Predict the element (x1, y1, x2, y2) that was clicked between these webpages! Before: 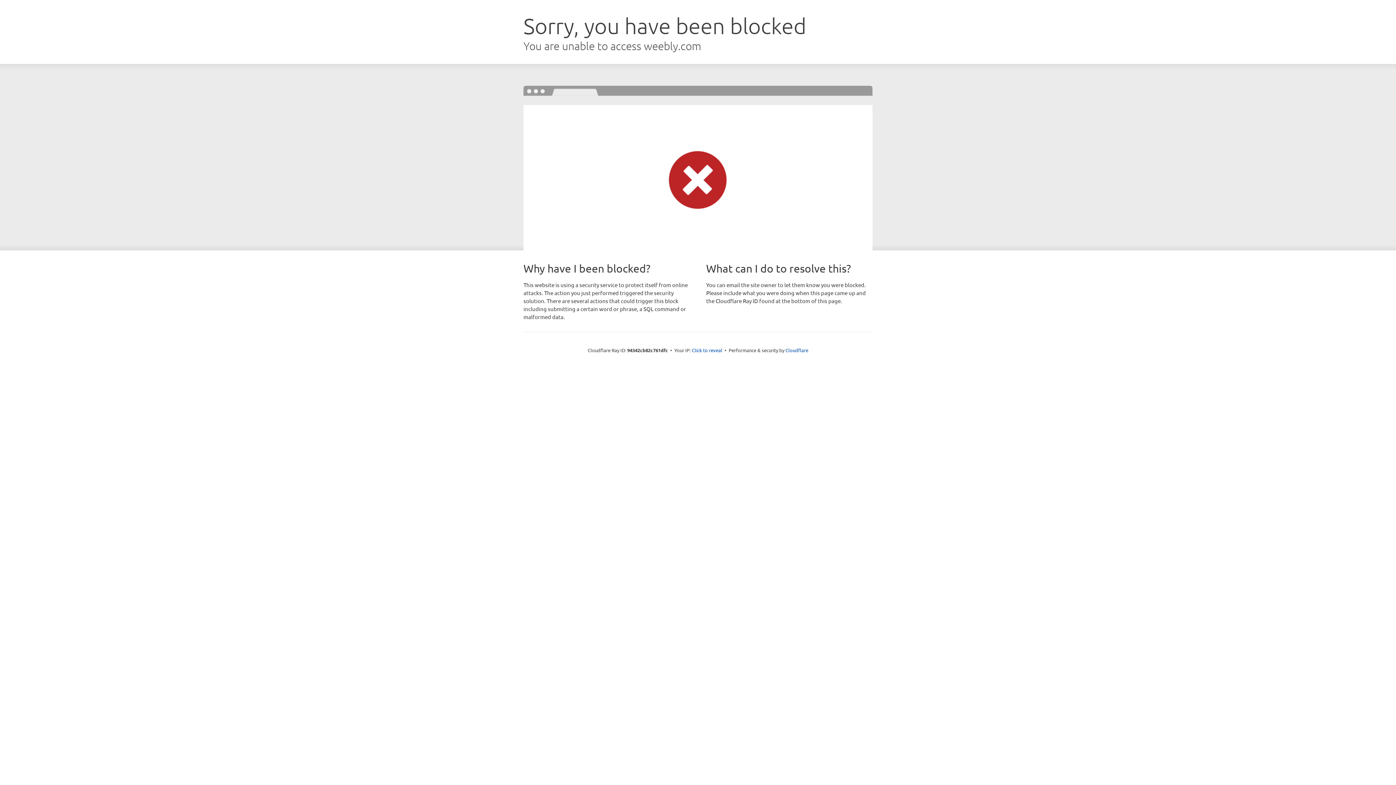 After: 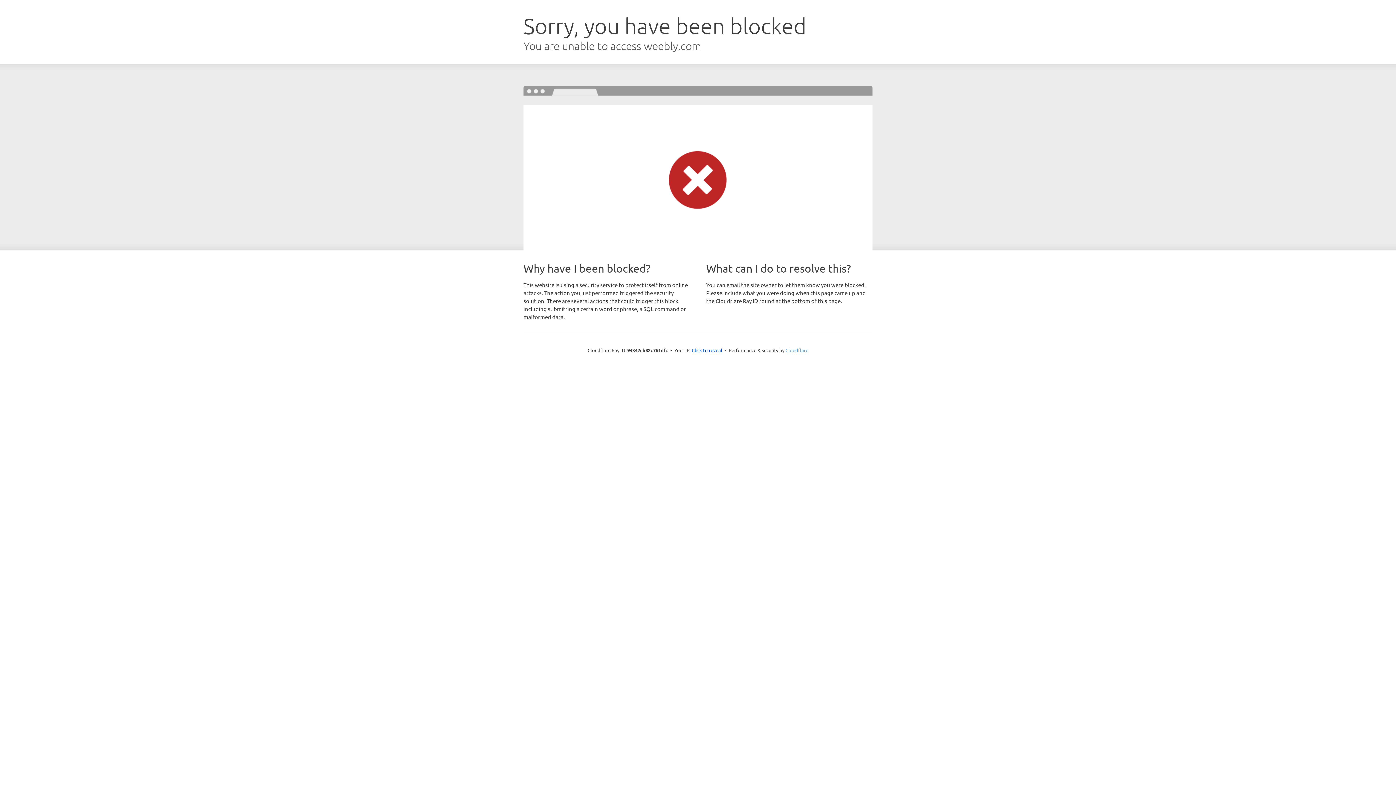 Action: bbox: (785, 347, 808, 353) label: Cloudflare